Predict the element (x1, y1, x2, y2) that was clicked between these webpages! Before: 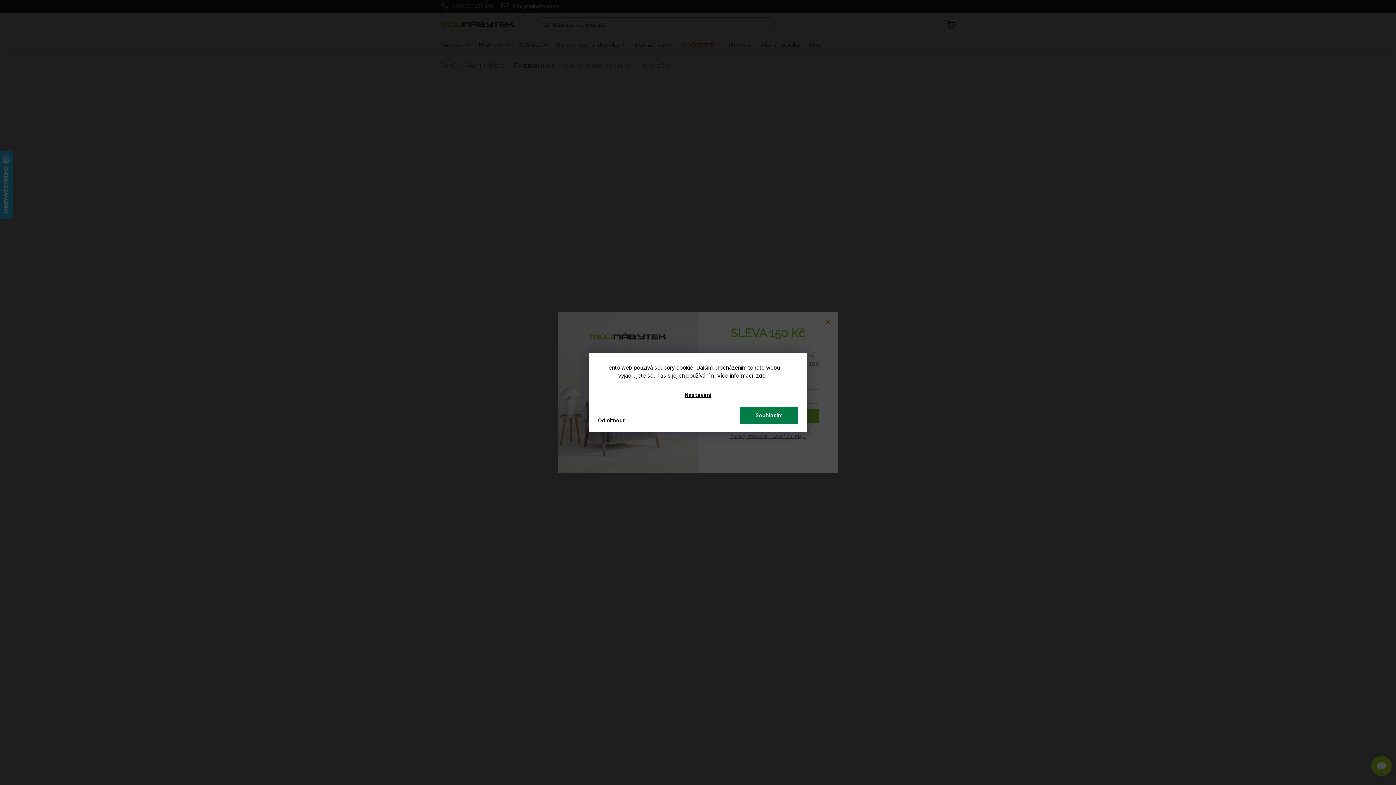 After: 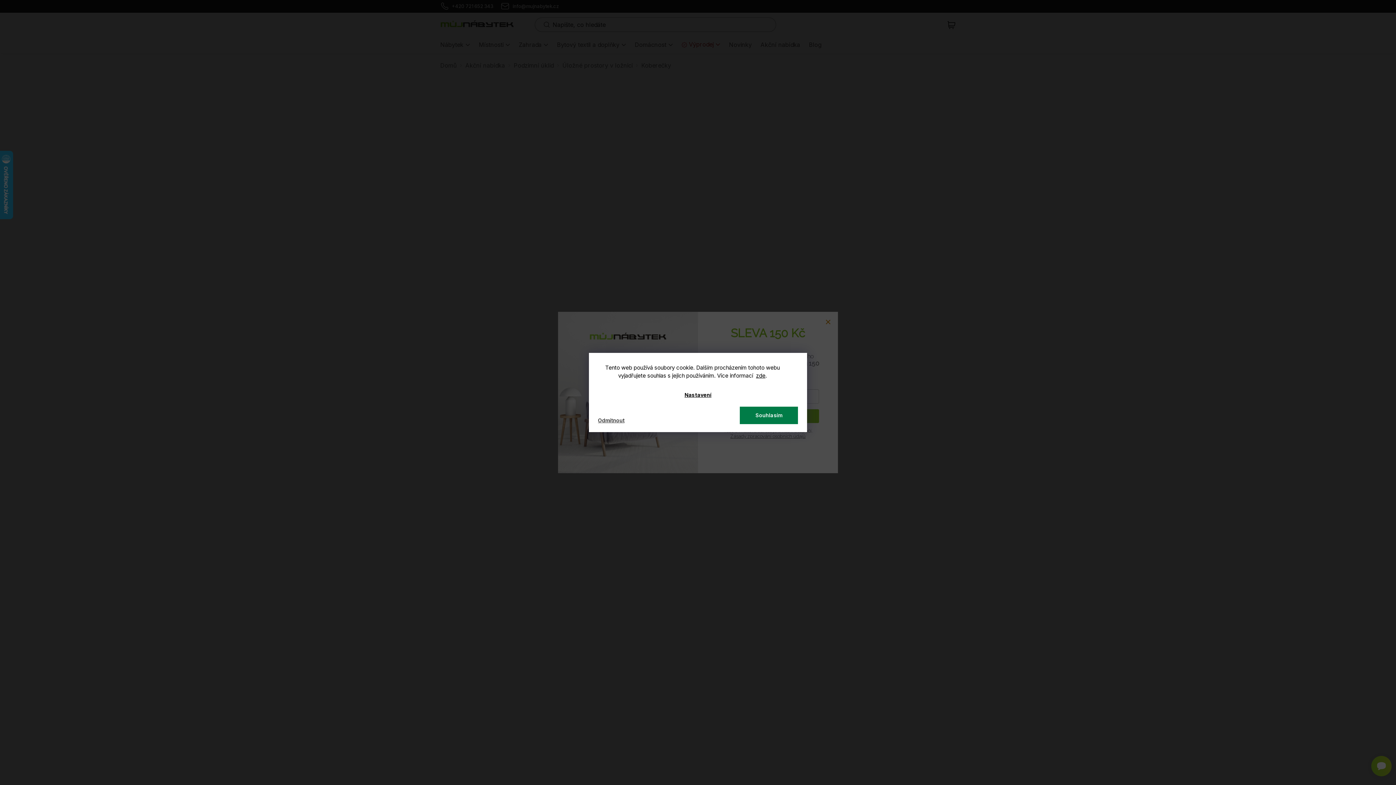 Action: label: Odmítnout bbox: (596, 416, 626, 425)